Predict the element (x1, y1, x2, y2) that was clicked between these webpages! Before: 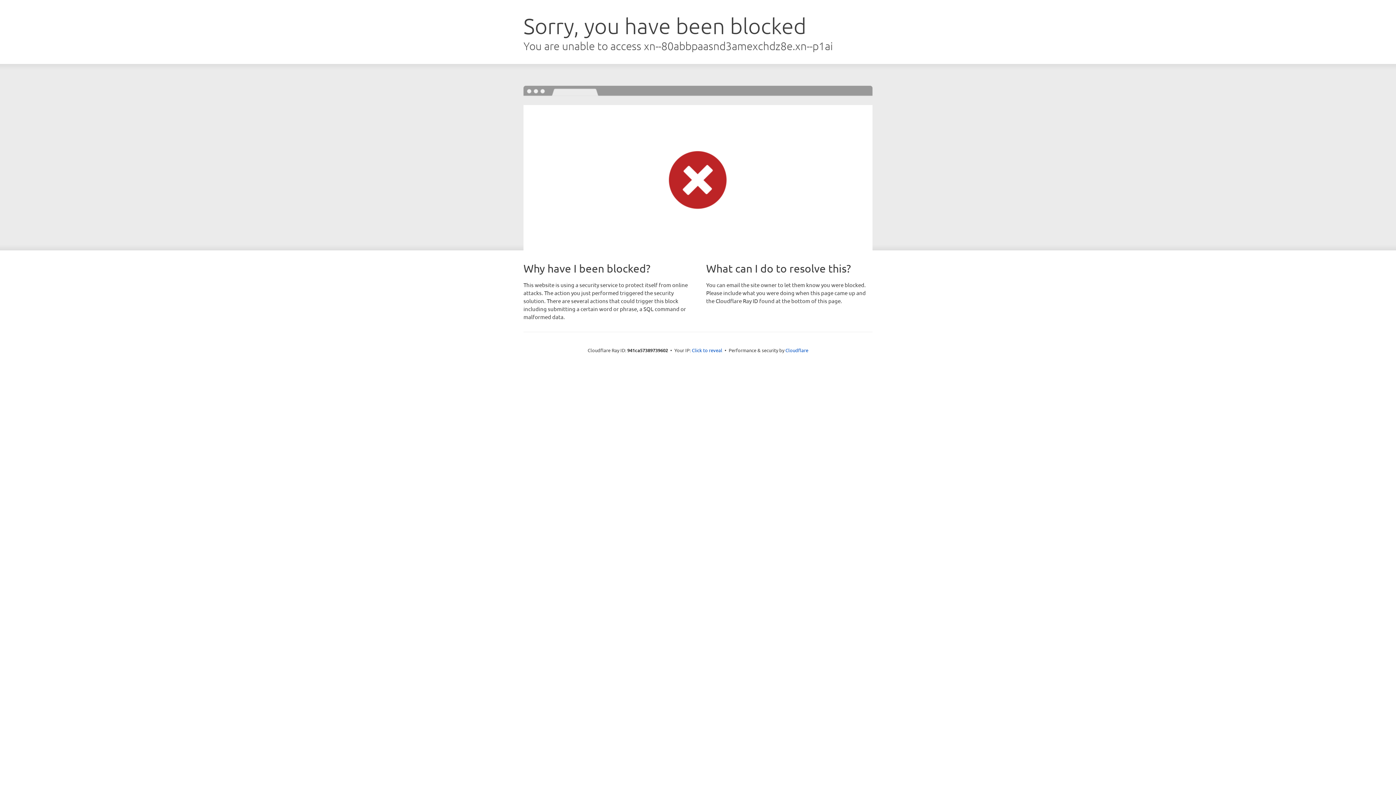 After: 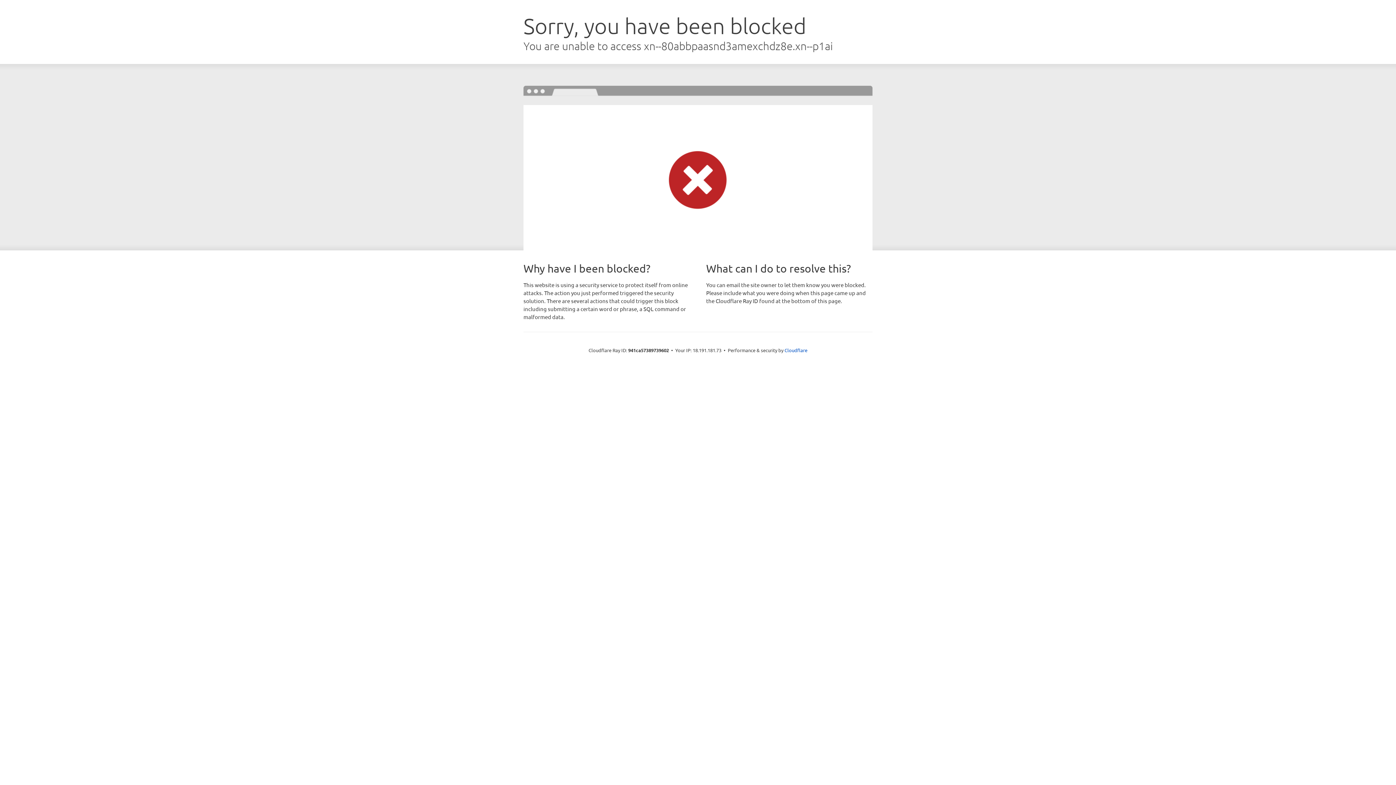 Action: bbox: (692, 346, 722, 353) label: Click to reveal